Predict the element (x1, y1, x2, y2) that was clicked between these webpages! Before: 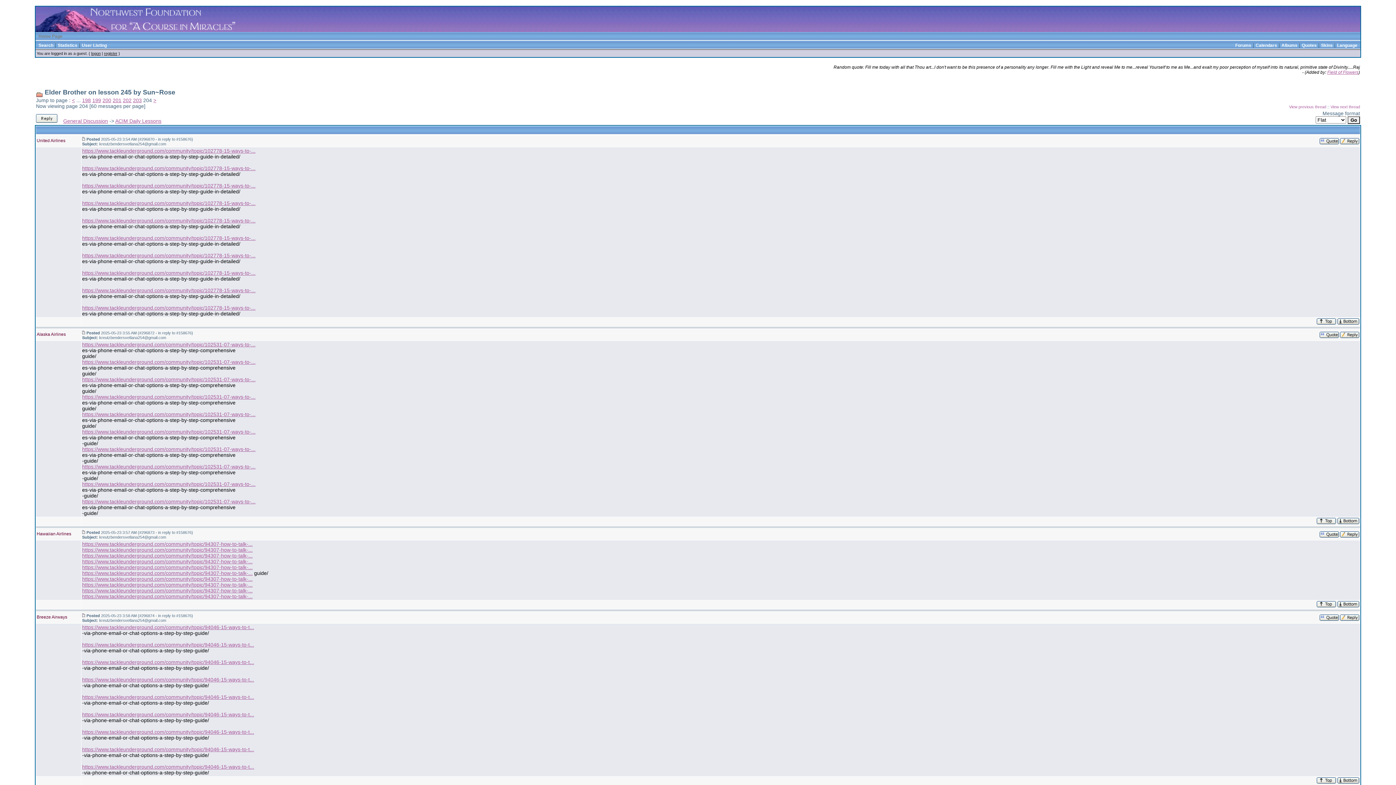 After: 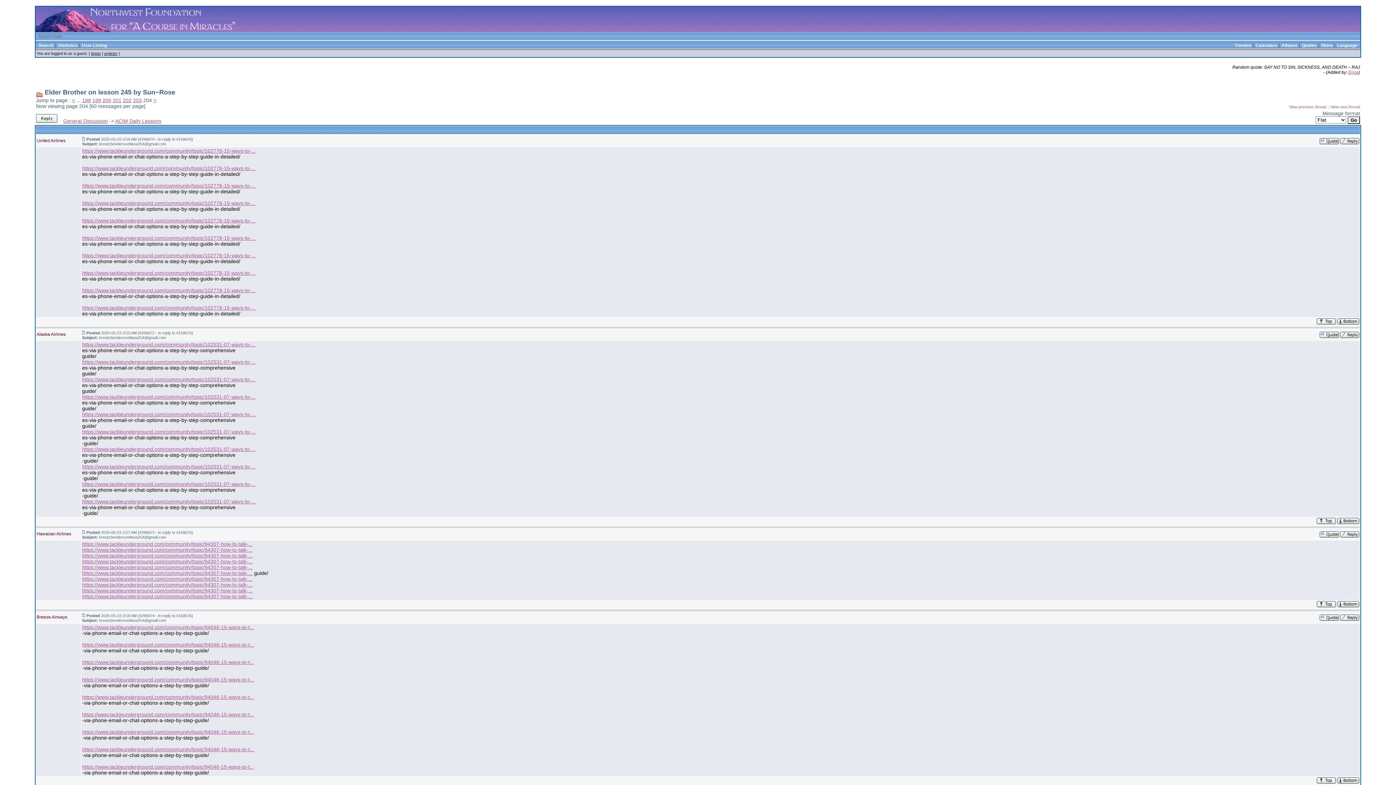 Action: bbox: (153, 97, 156, 103) label: >